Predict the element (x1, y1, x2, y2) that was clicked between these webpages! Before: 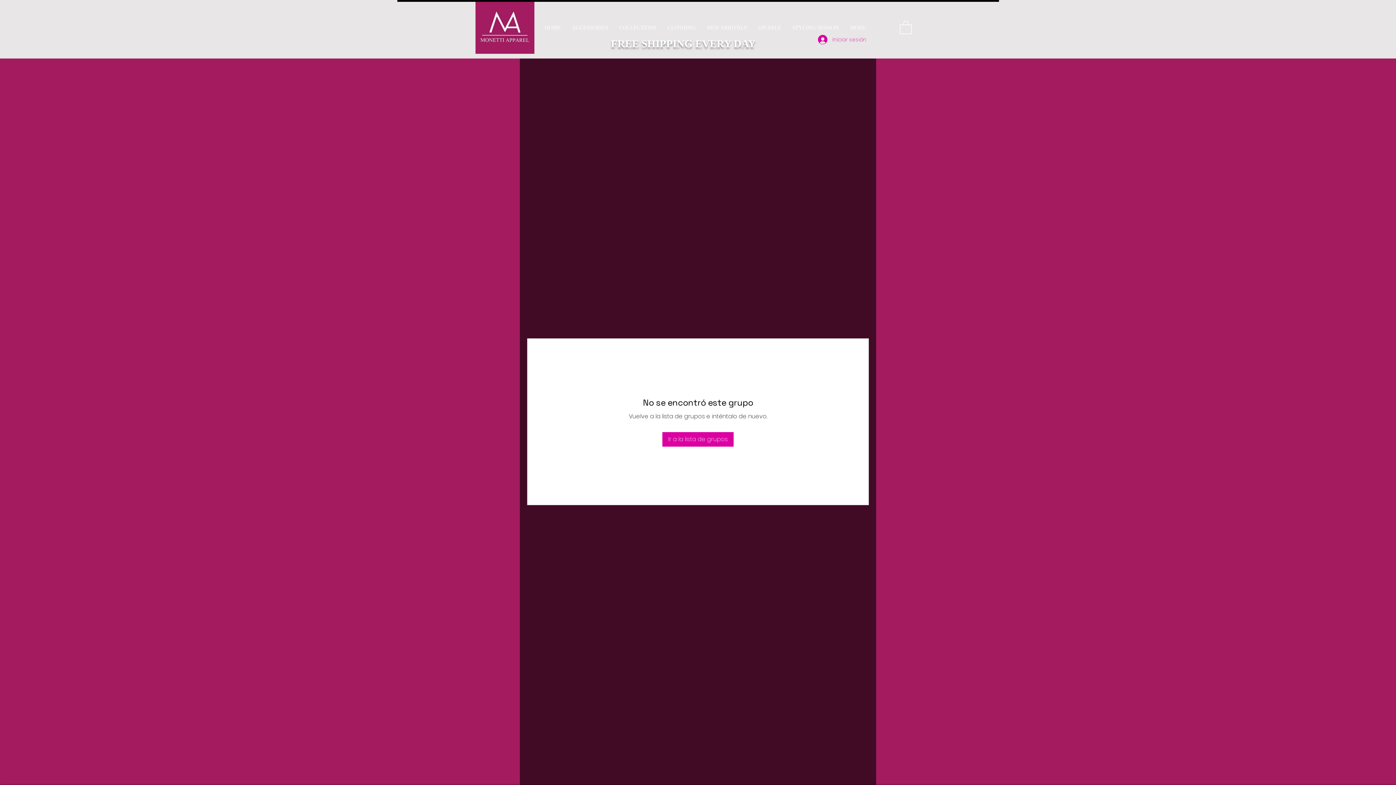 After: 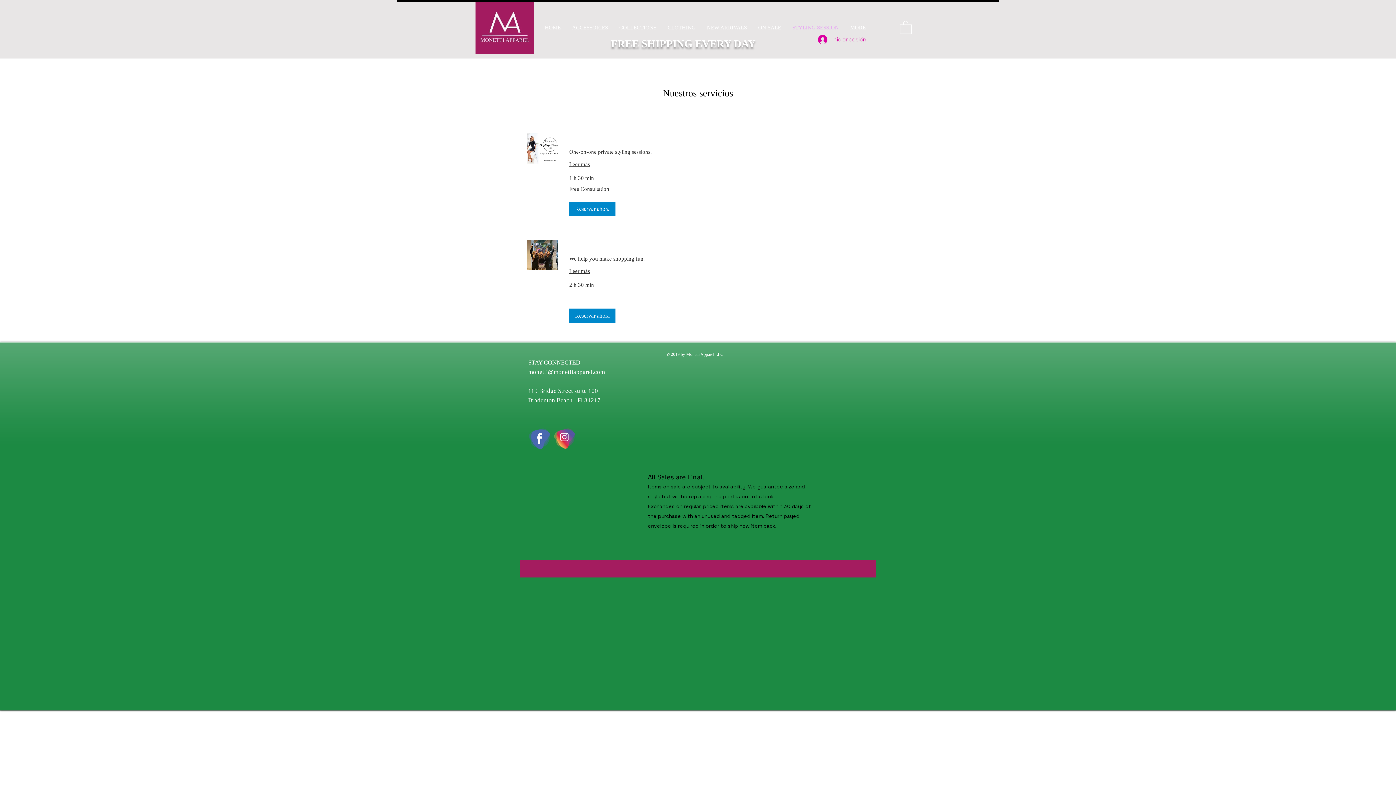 Action: label: STYLING SESSION bbox: (786, 8, 844, 46)